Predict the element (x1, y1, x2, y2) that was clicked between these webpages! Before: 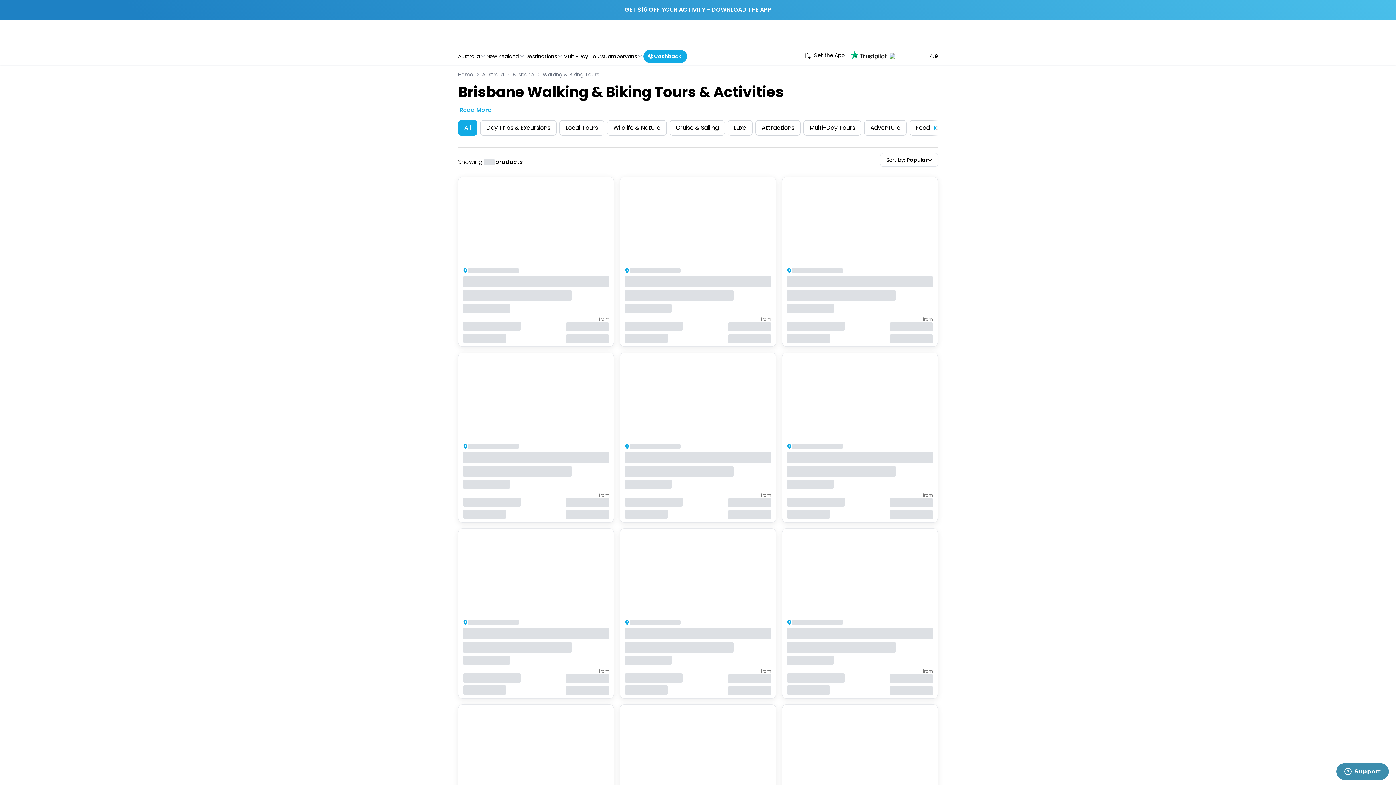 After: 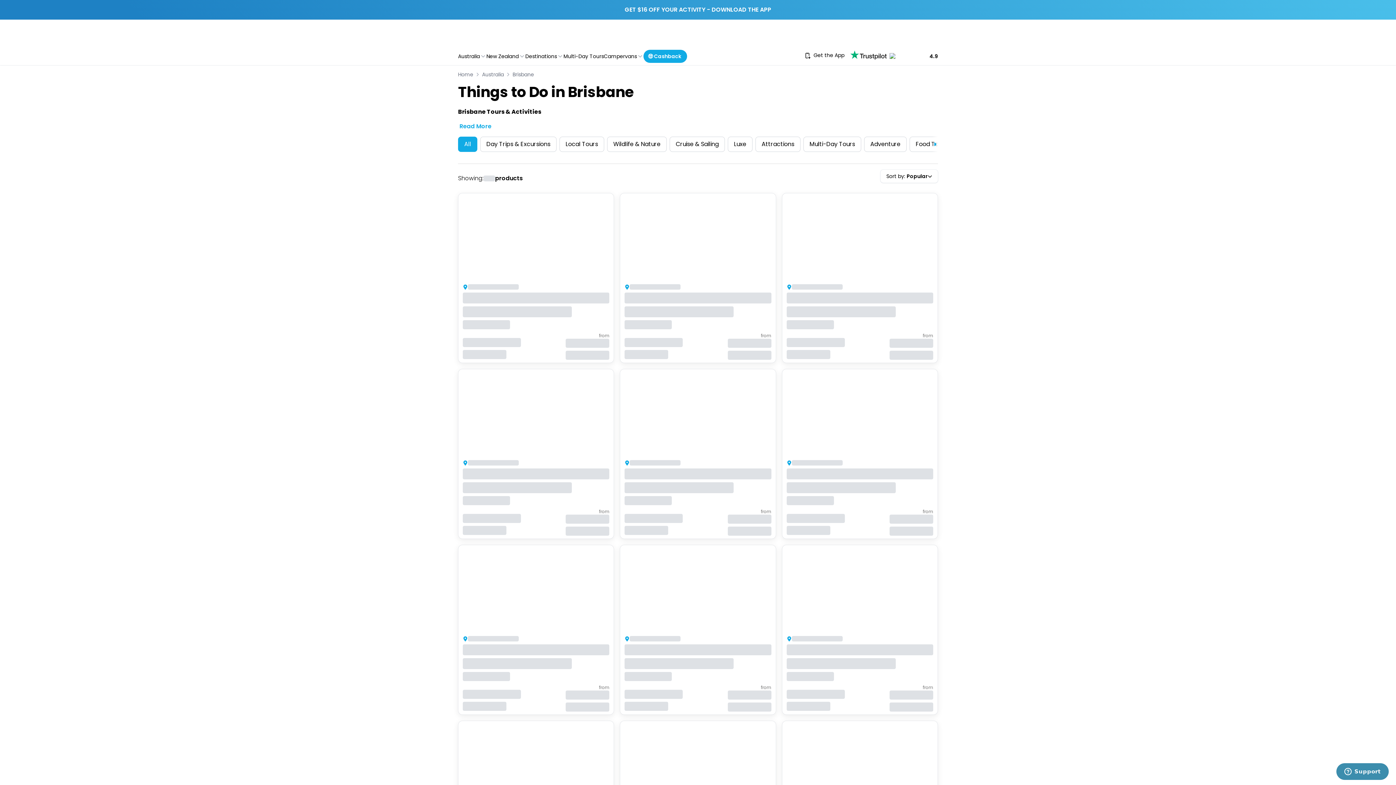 Action: label: Brisbane bbox: (512, 70, 534, 78)